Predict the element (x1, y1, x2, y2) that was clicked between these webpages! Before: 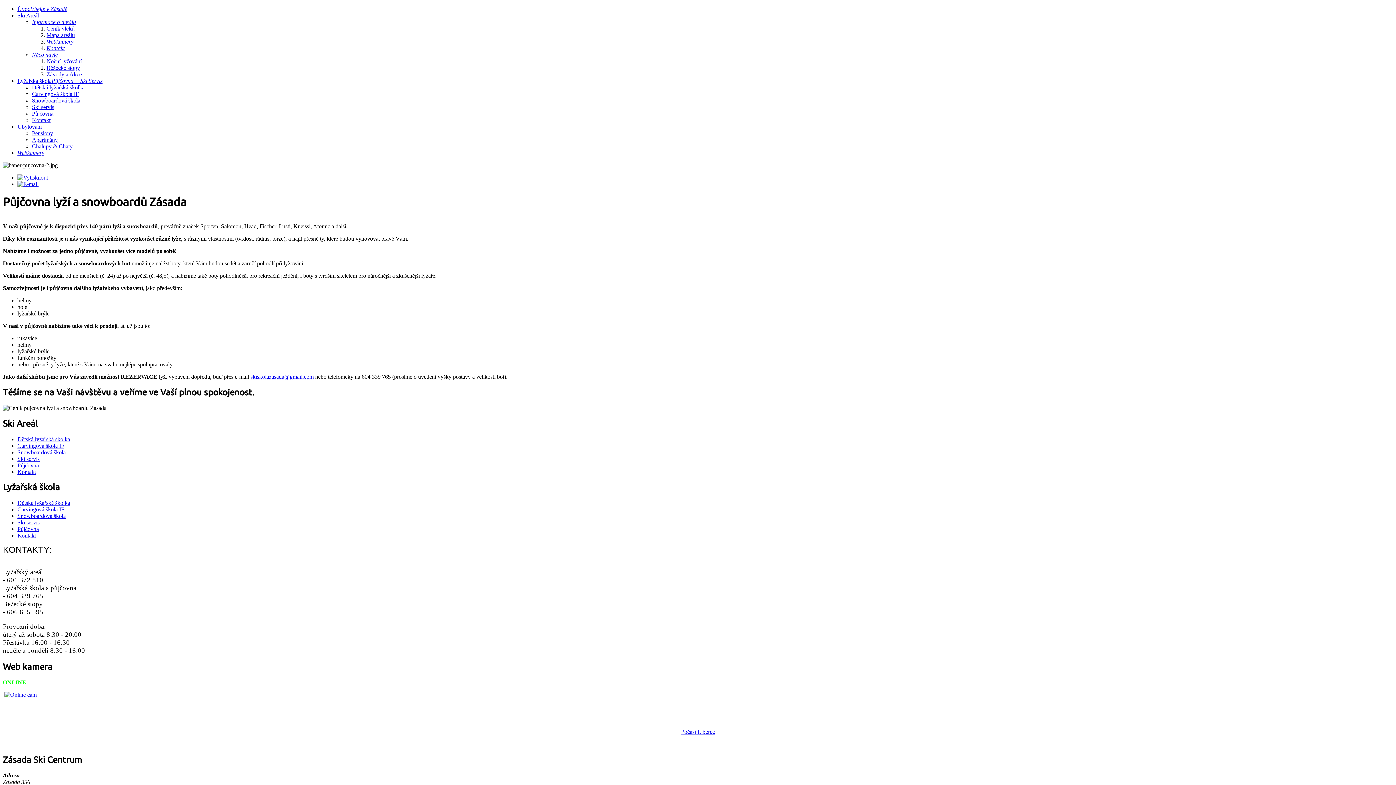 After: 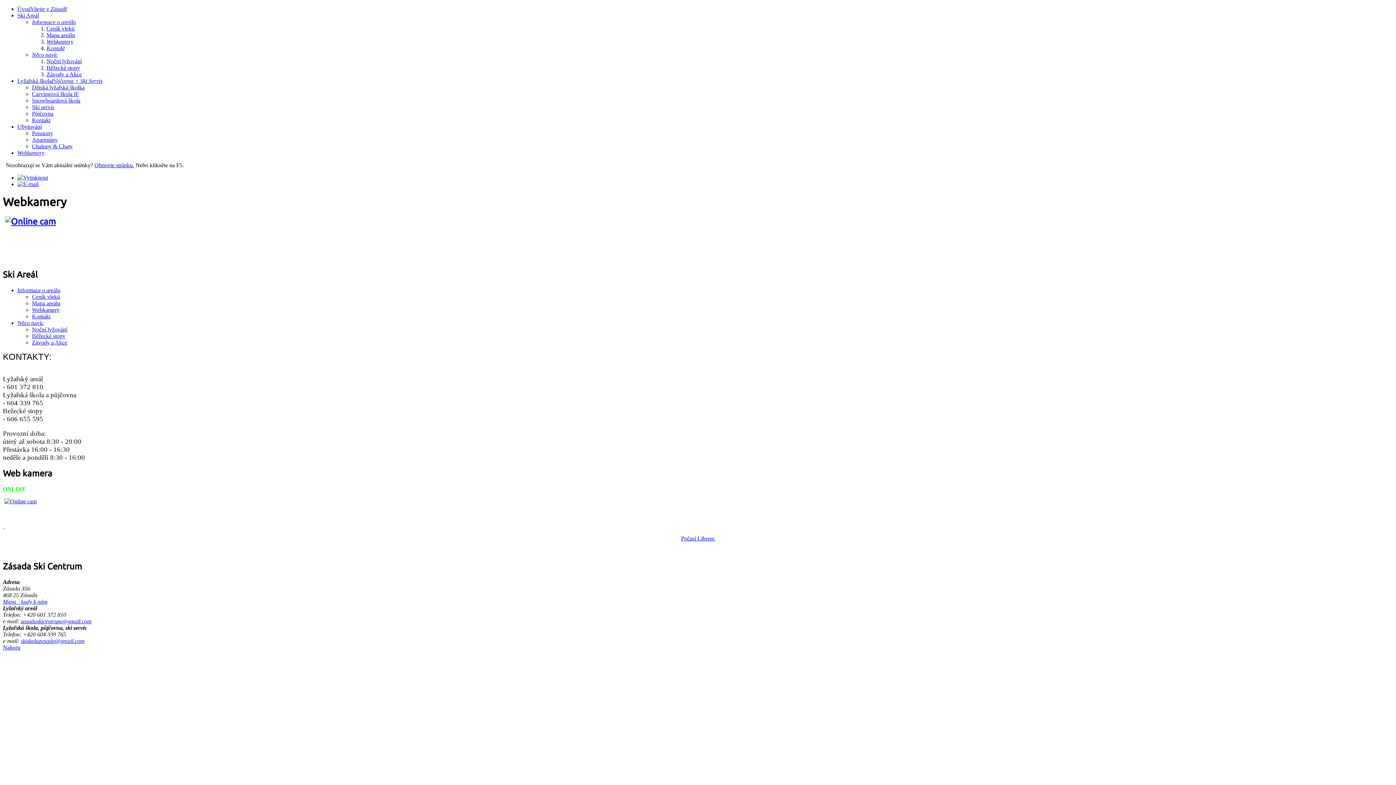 Action: bbox: (46, 38, 73, 44) label: Webkamery